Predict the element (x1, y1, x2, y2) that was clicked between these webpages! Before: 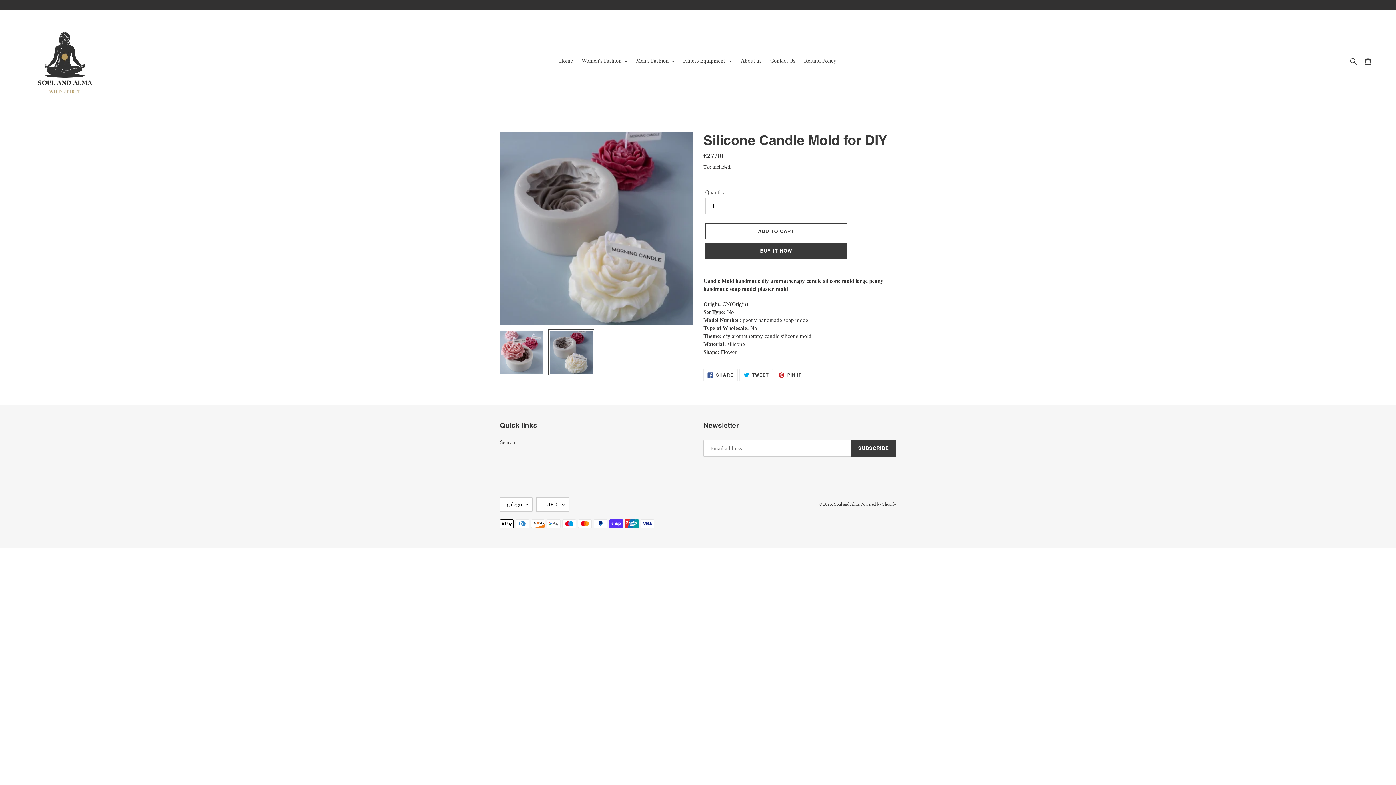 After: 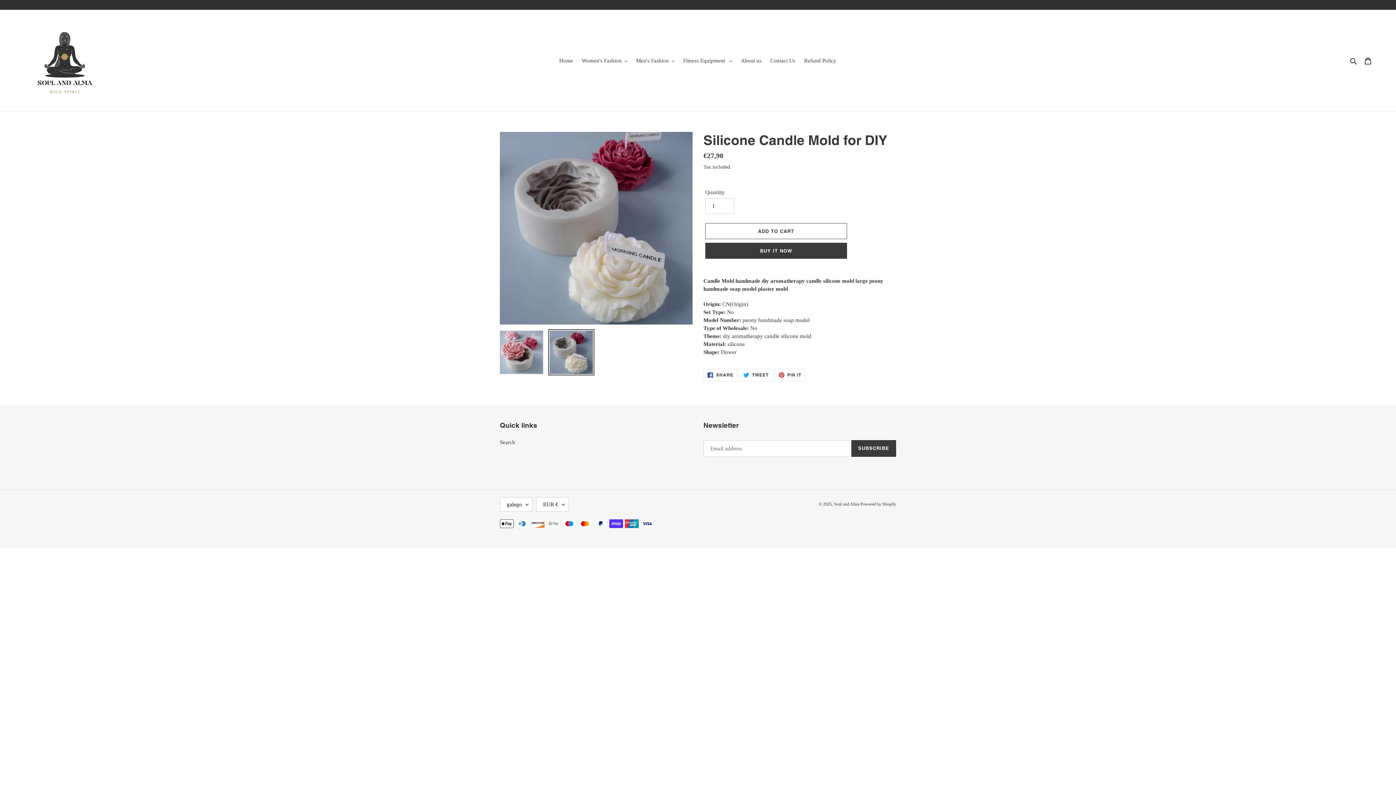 Action: bbox: (548, 329, 594, 375)